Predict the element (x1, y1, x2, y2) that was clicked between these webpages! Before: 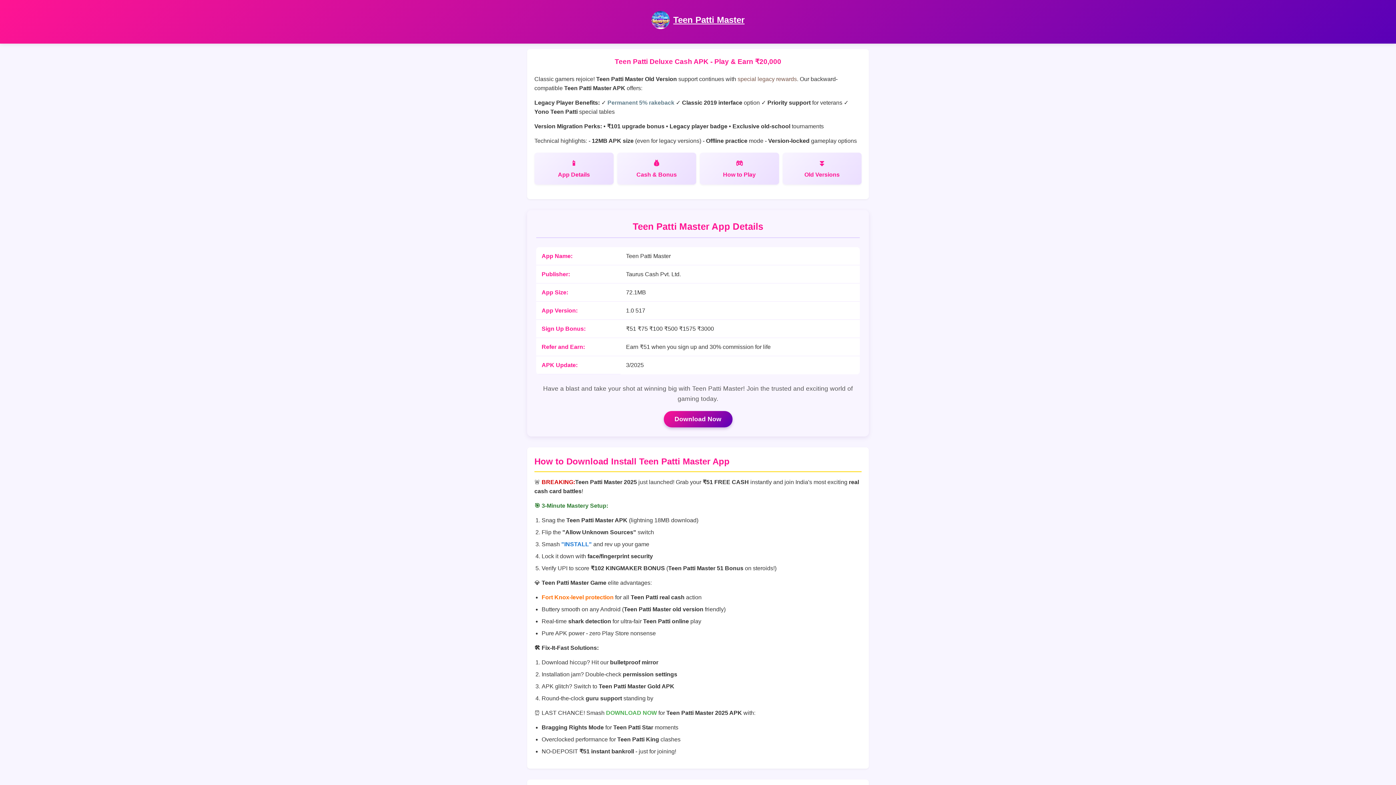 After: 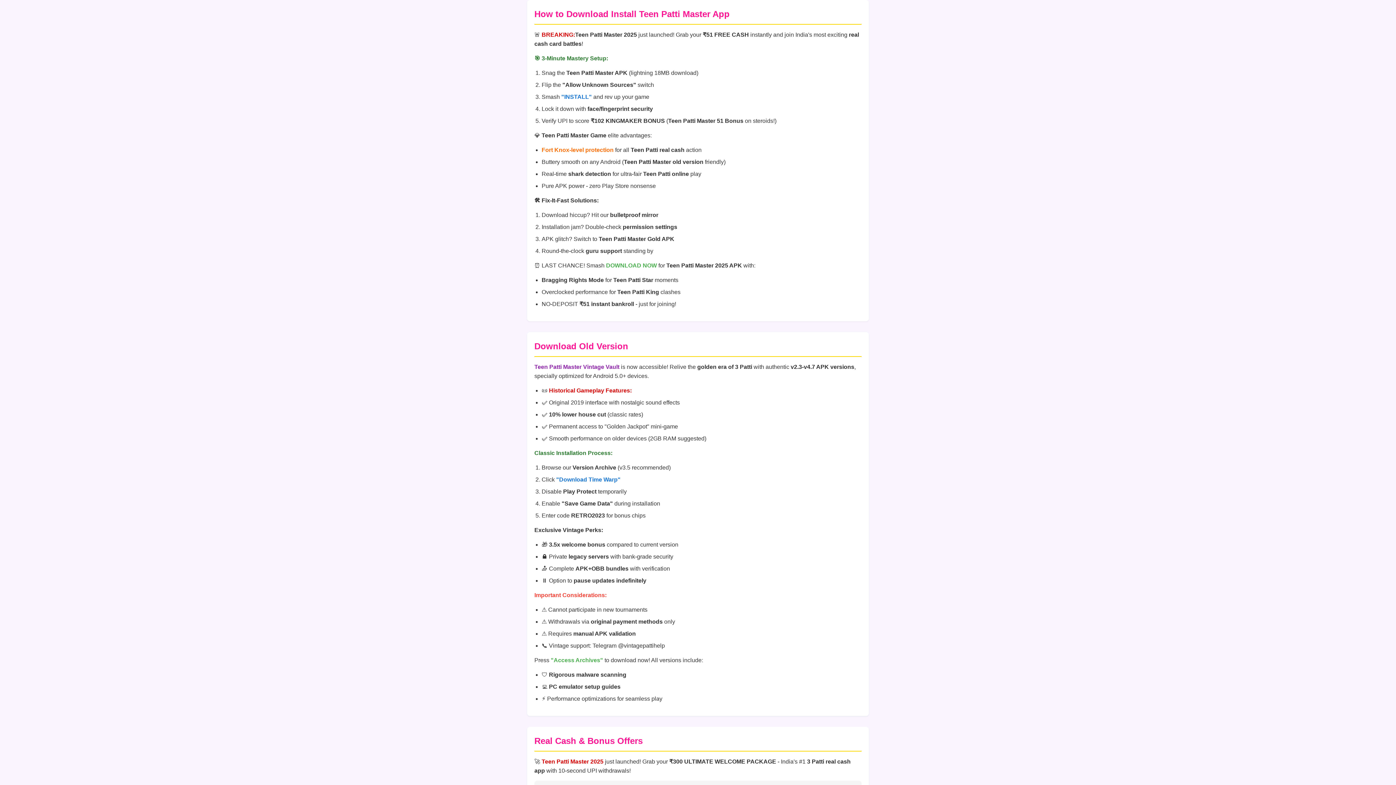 Action: bbox: (782, 152, 861, 184) label: Old Versions